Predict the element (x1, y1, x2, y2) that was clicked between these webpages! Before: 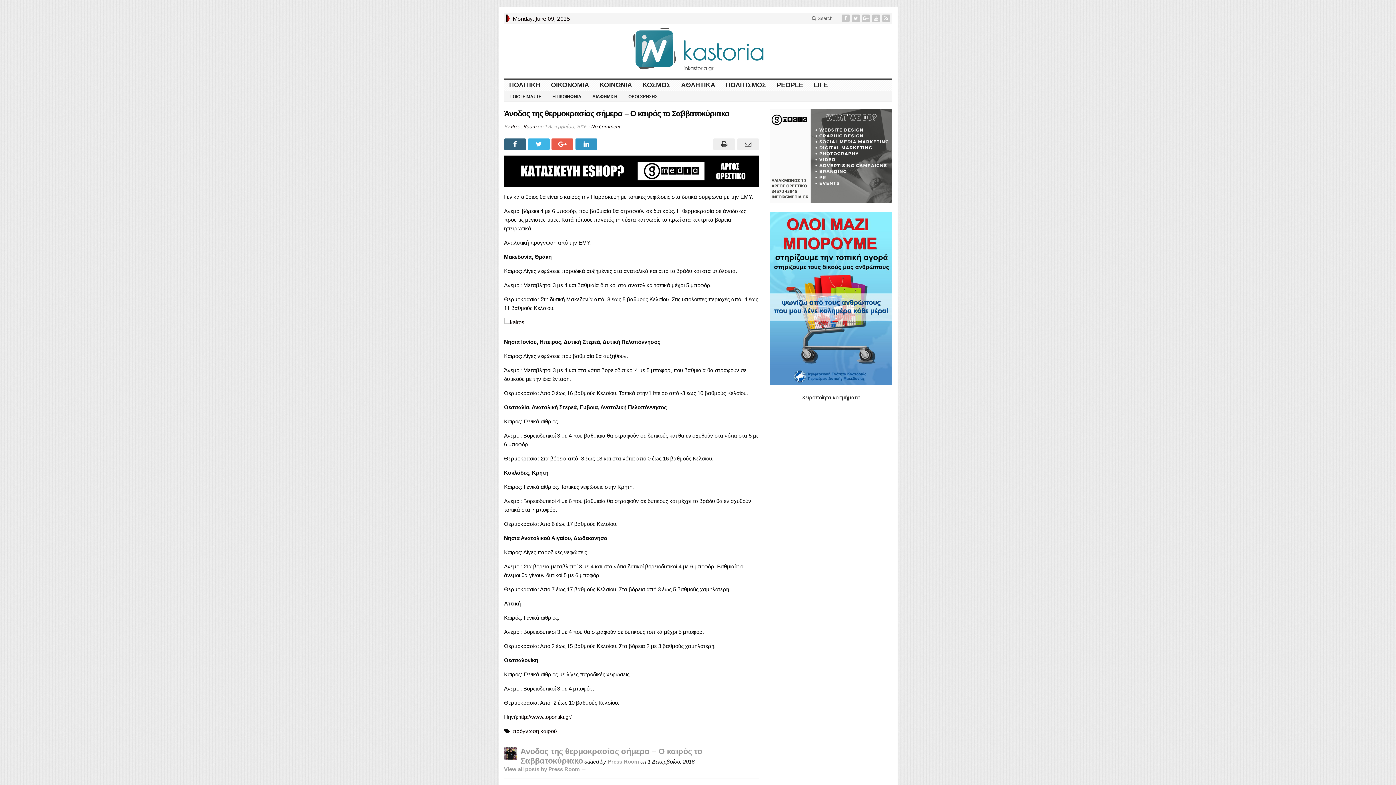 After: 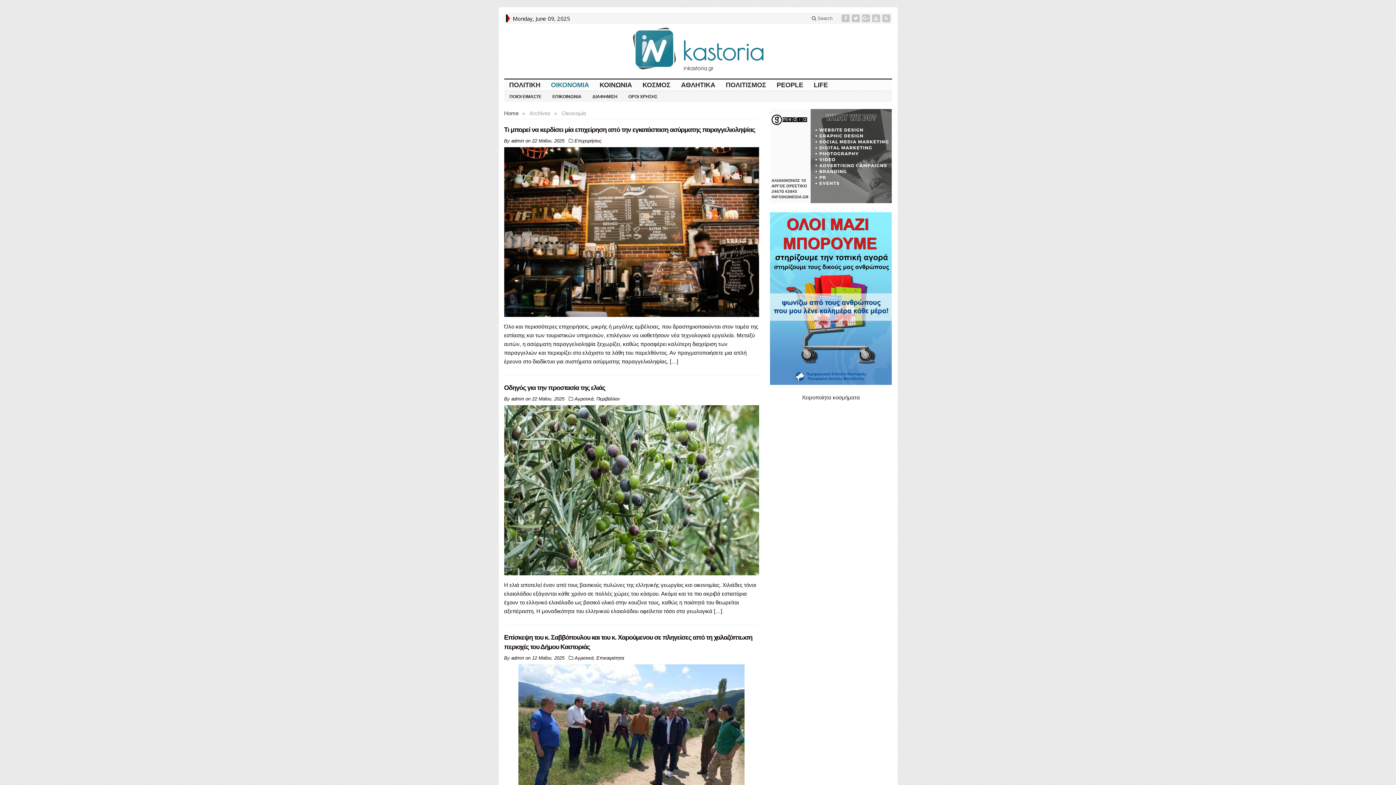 Action: bbox: (546, 79, 594, 90) label: ΟΙΚΟΝΟΜΙΑ